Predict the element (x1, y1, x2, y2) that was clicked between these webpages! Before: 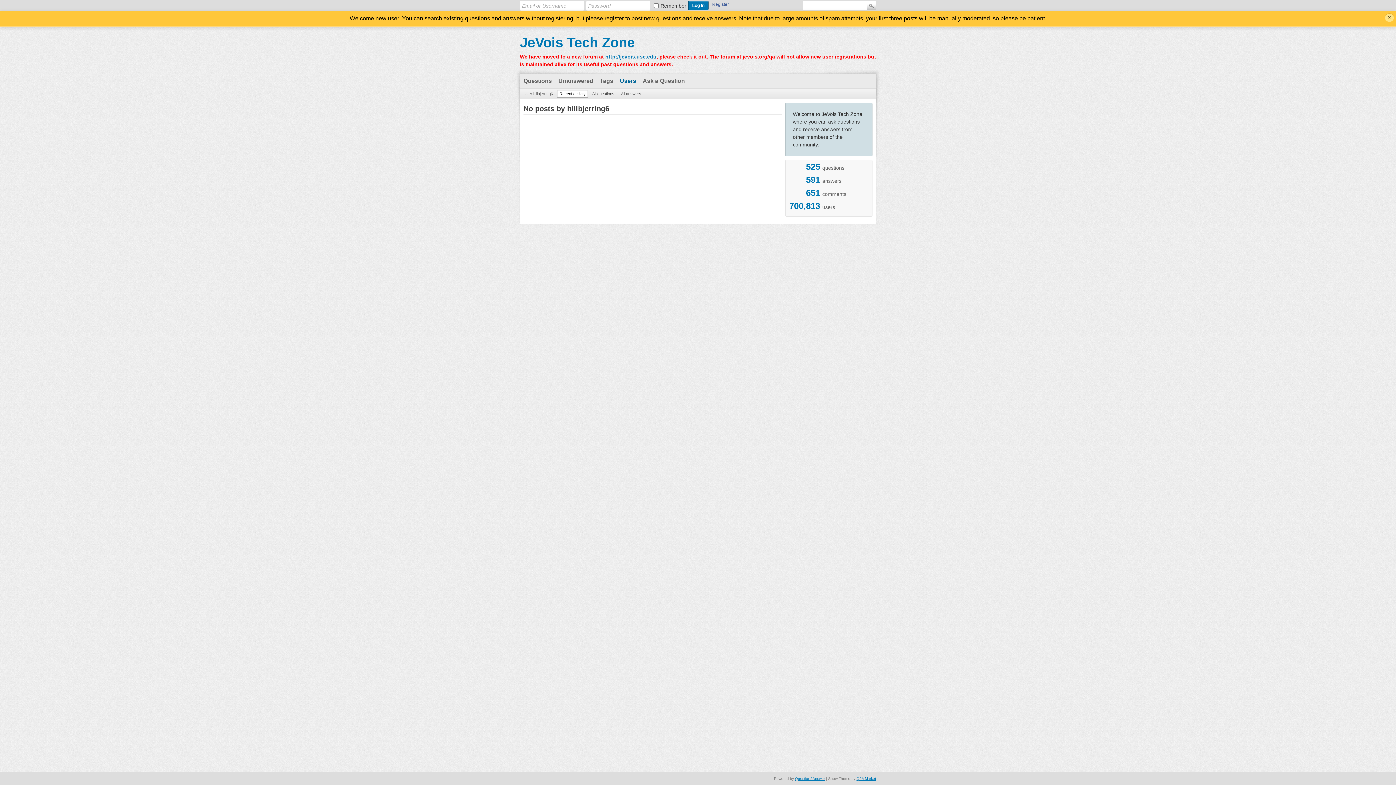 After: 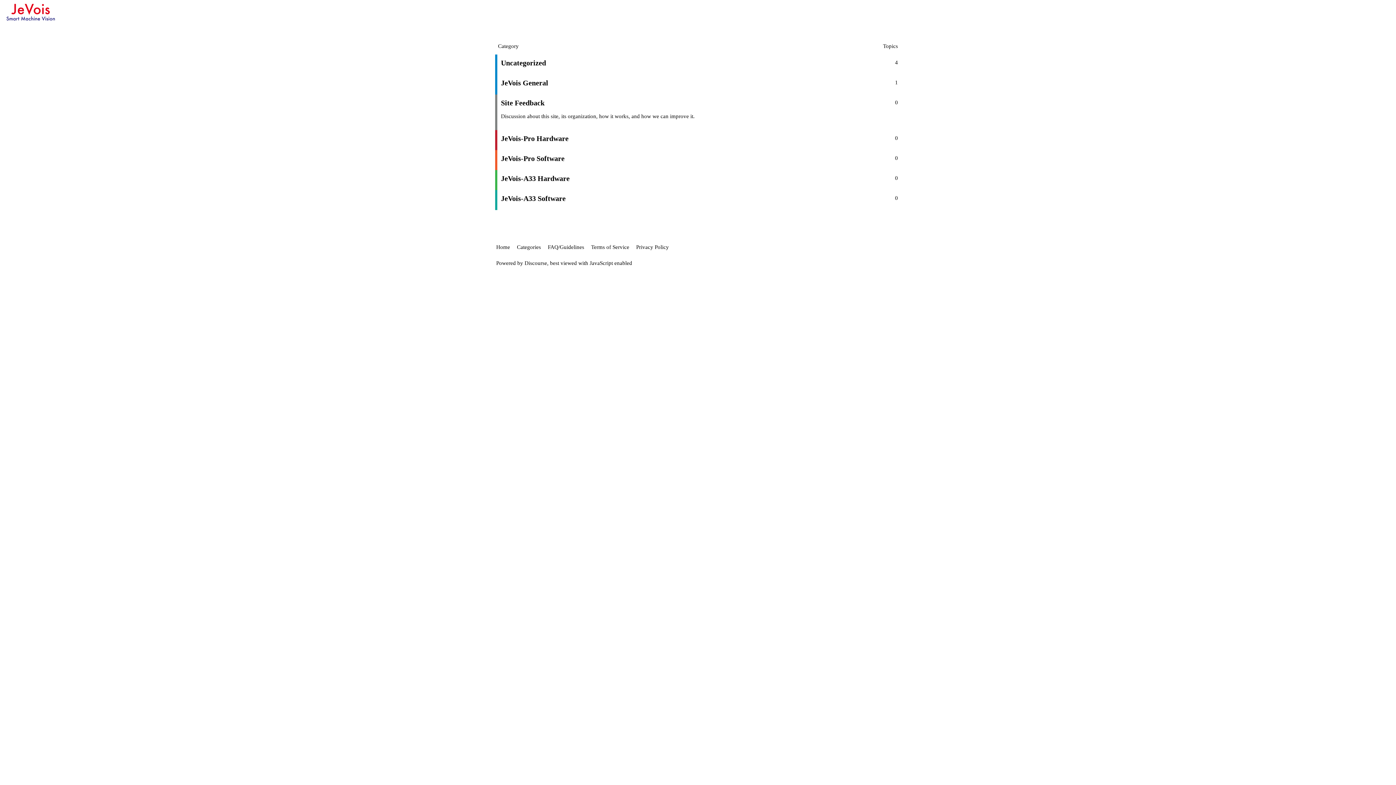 Action: bbox: (605, 53, 656, 59) label: http://jevois.usc.edu